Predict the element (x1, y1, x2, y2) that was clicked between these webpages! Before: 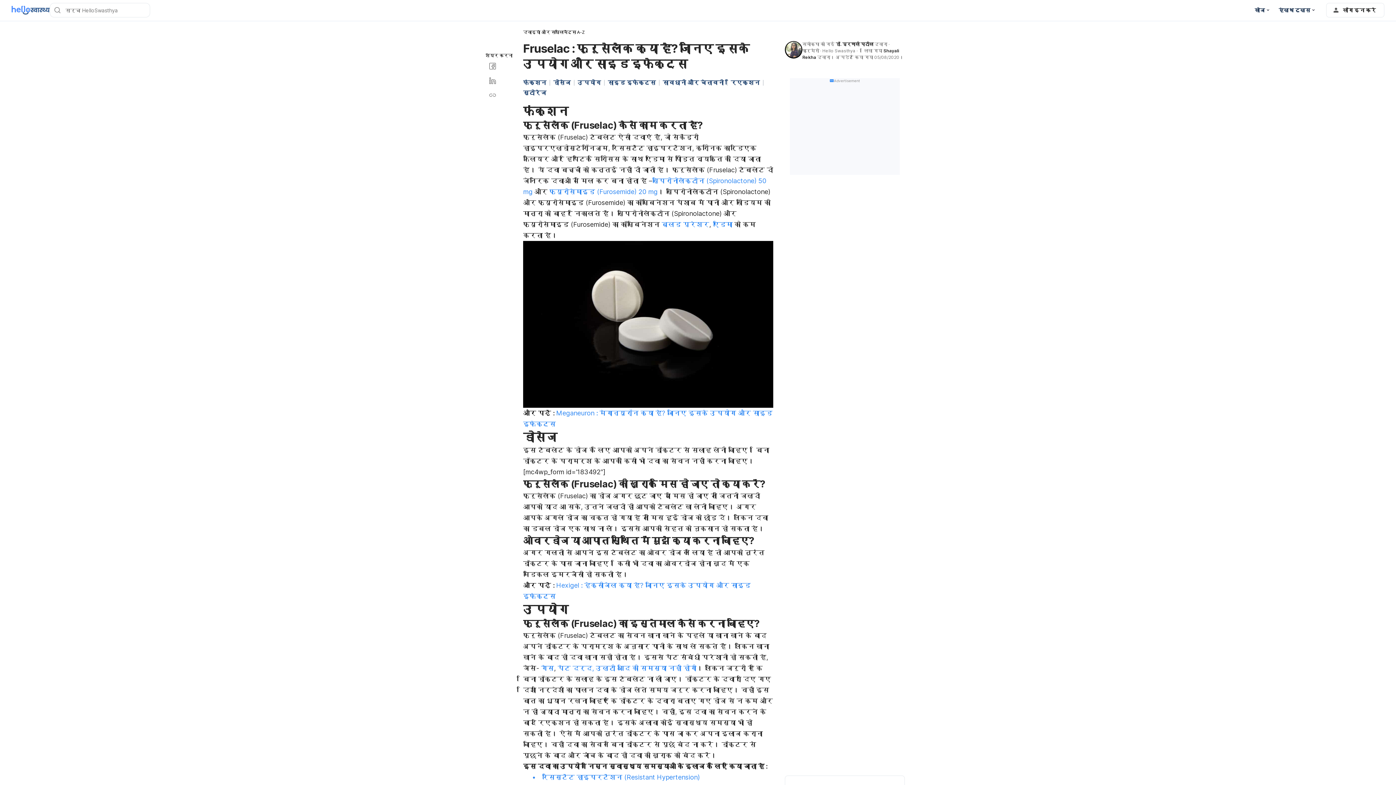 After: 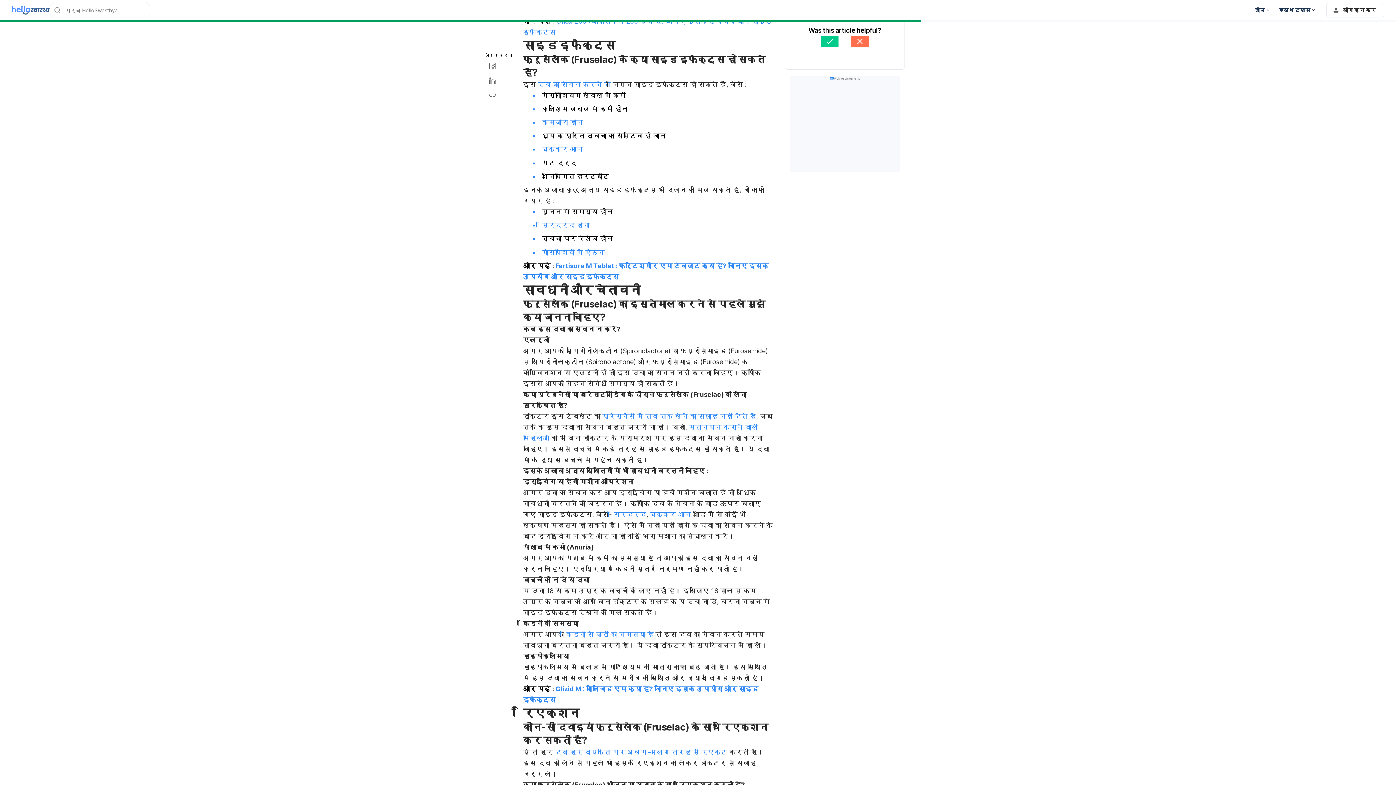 Action: label: साइड इफेक्ट्स bbox: (608, 77, 662, 87)